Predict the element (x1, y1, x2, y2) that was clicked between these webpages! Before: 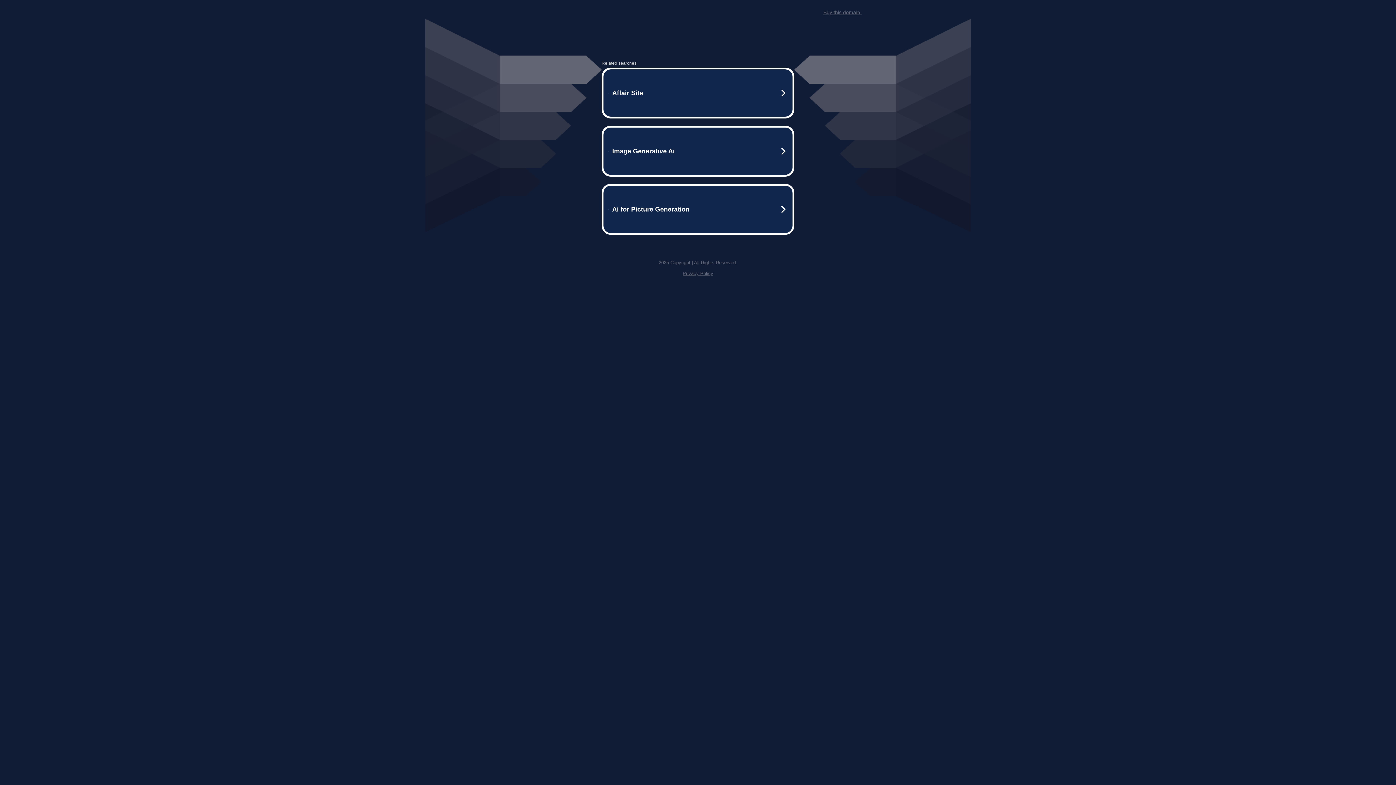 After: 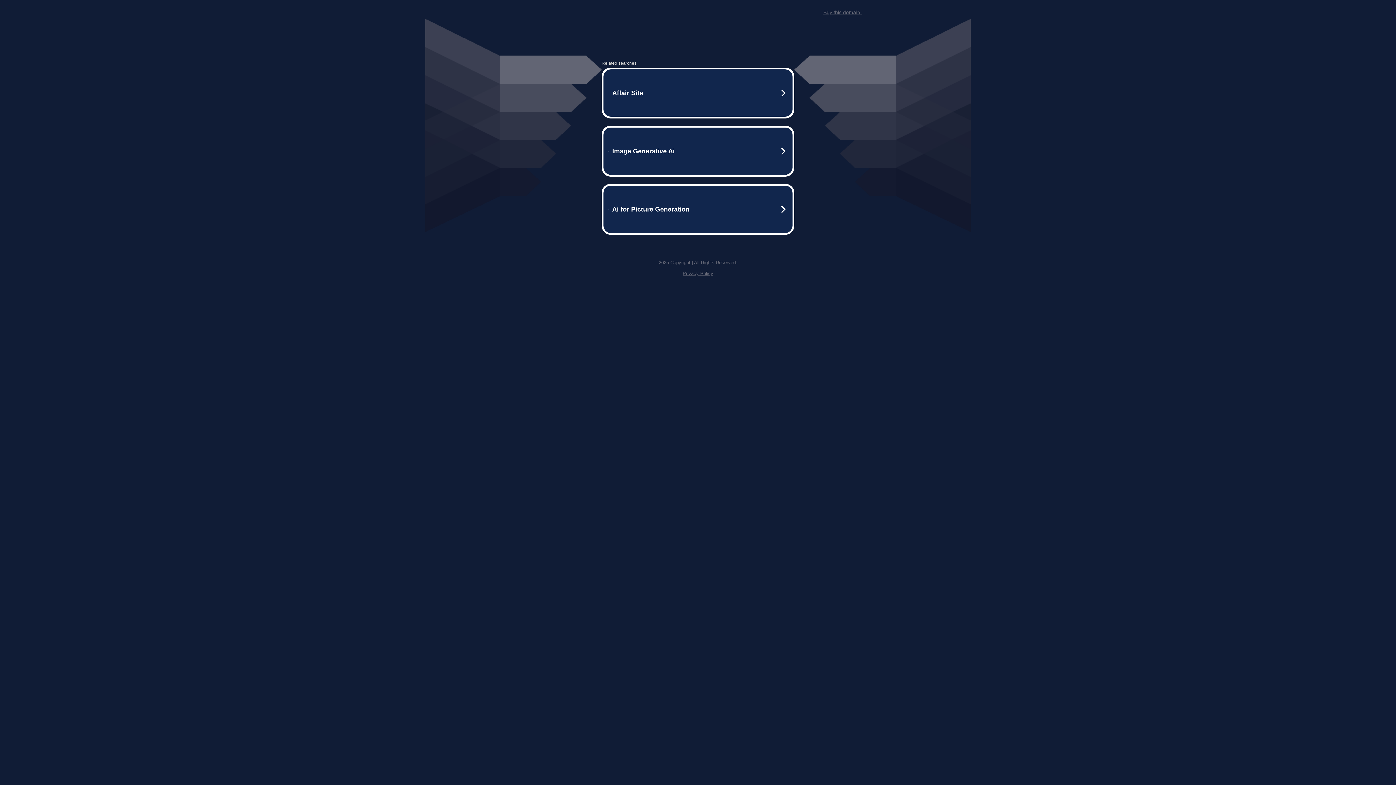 Action: bbox: (823, 9, 861, 15) label: Buy this domain.